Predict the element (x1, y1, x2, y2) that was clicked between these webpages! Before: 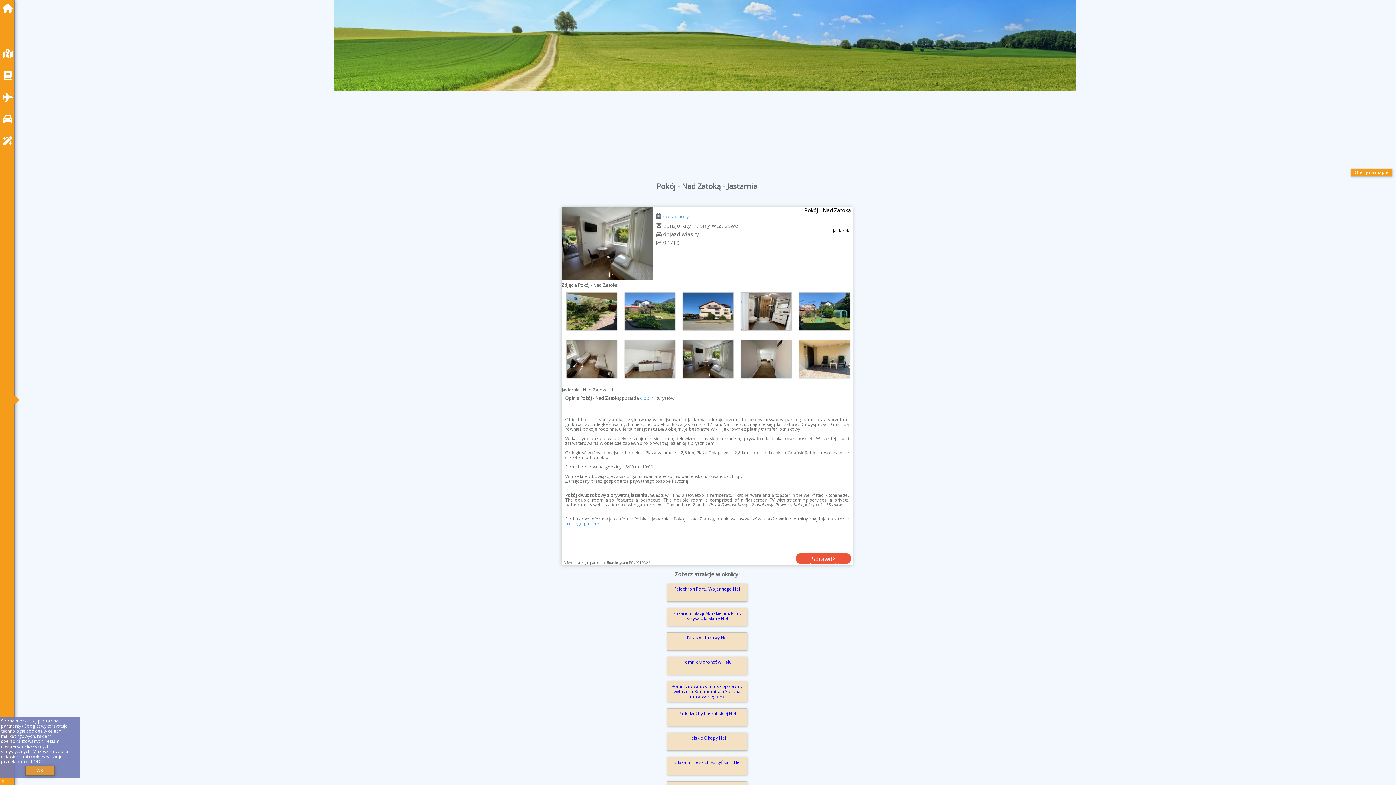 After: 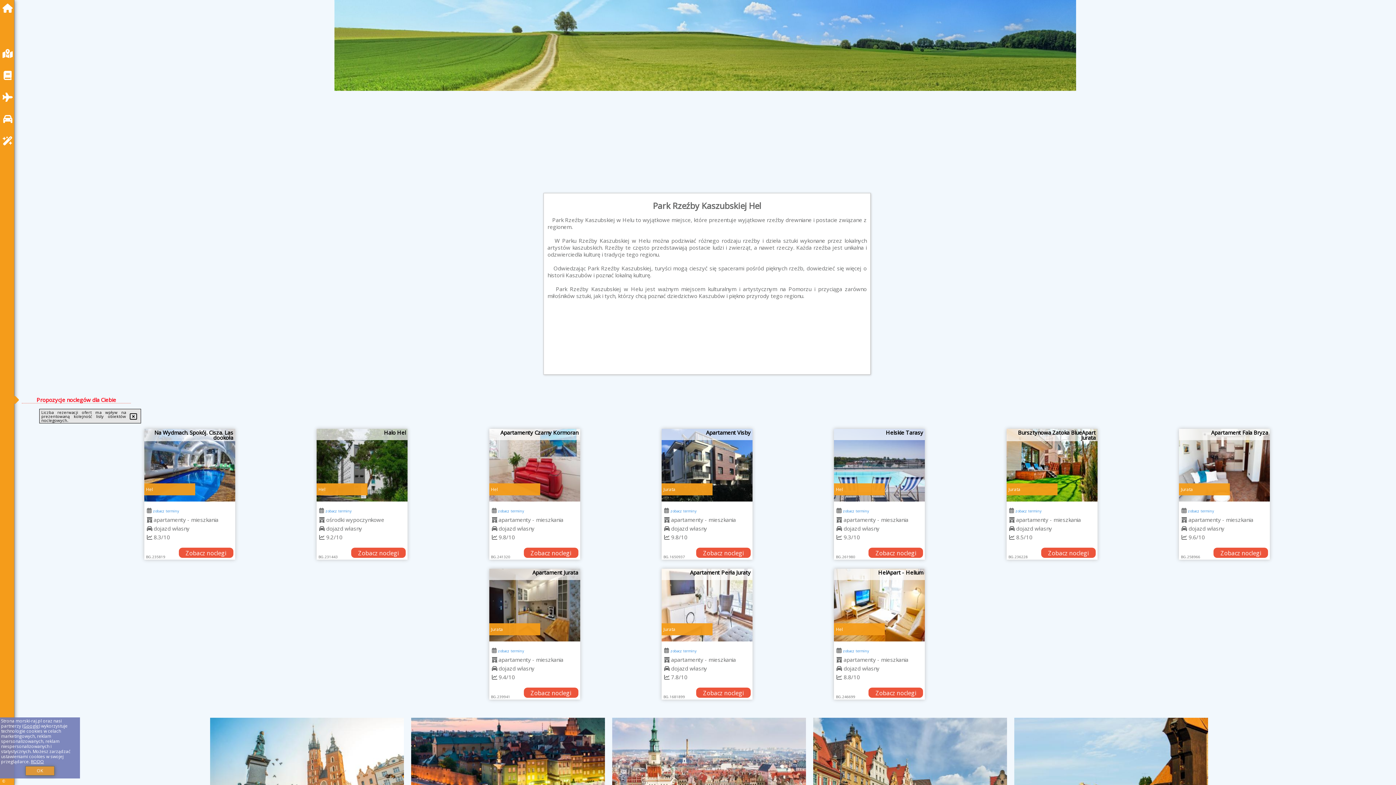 Action: label: Park Rzeźby Kaszubskiej Hel bbox: (667, 708, 747, 726)